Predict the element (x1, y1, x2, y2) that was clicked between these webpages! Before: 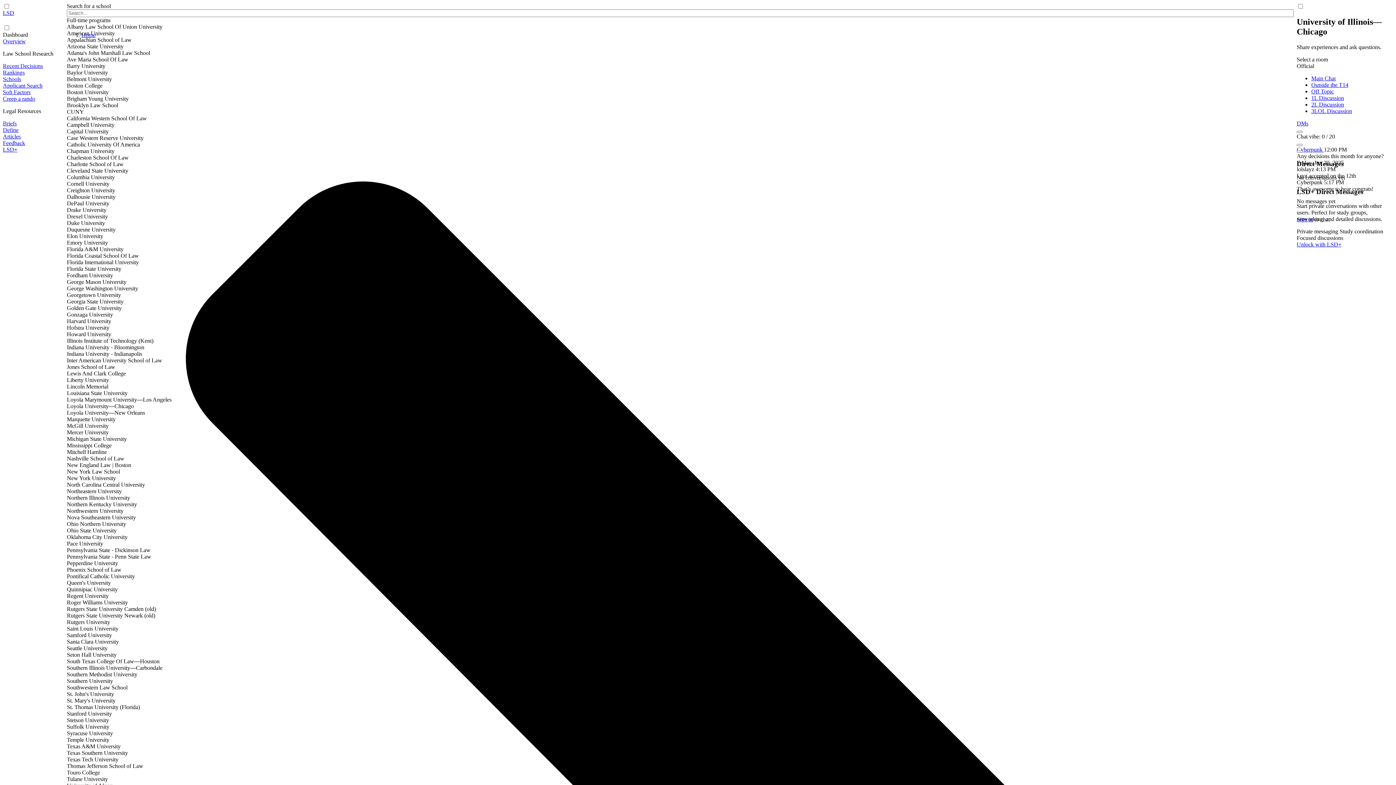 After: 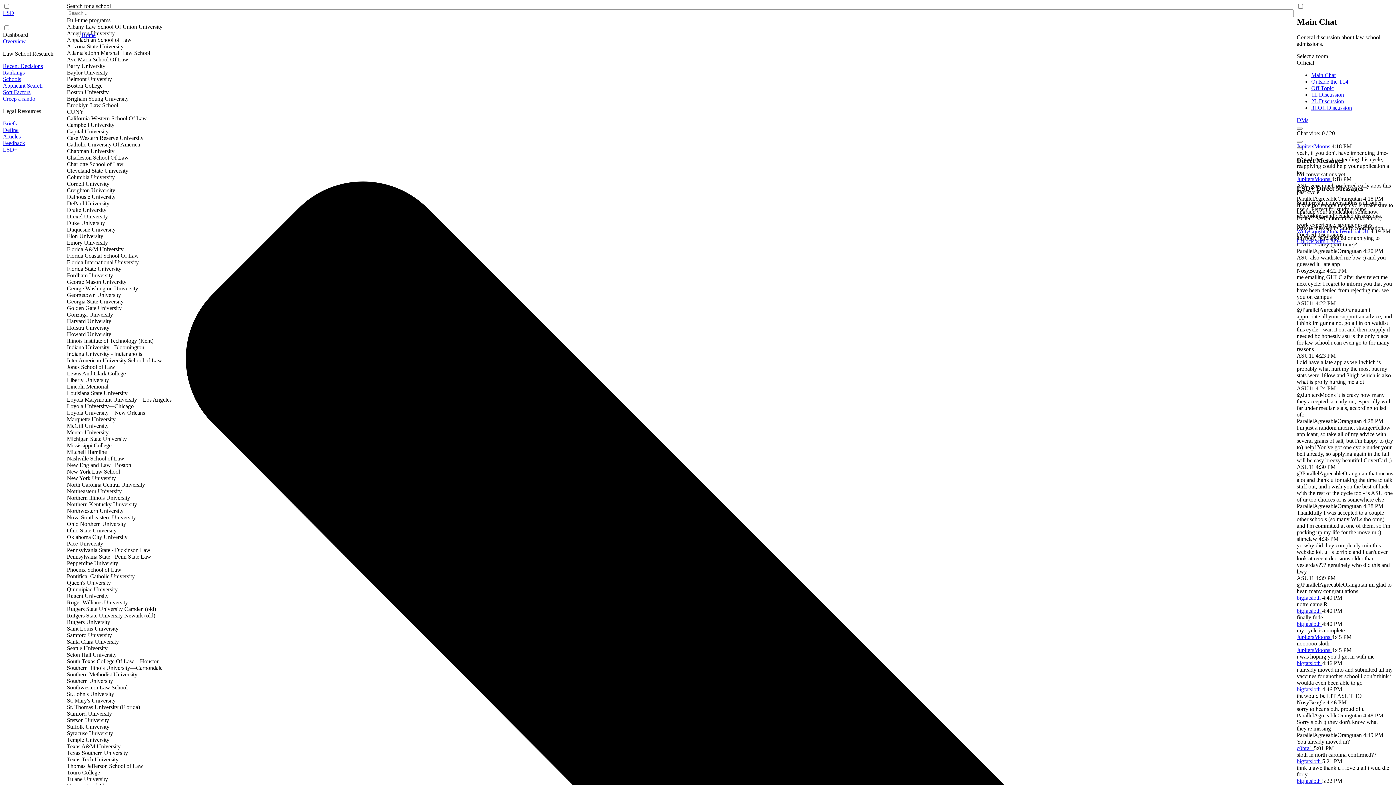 Action: label: Soft Factors bbox: (2, 89, 66, 95)